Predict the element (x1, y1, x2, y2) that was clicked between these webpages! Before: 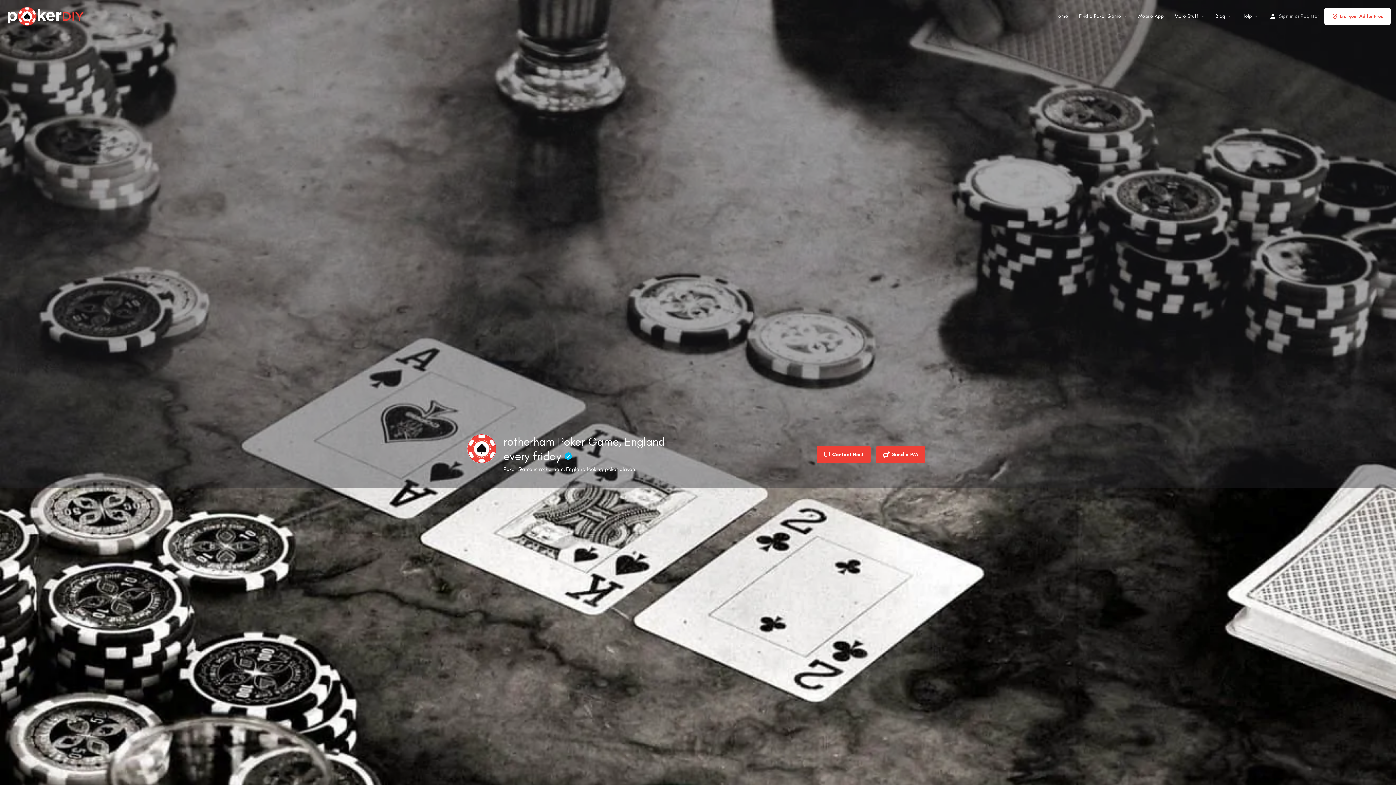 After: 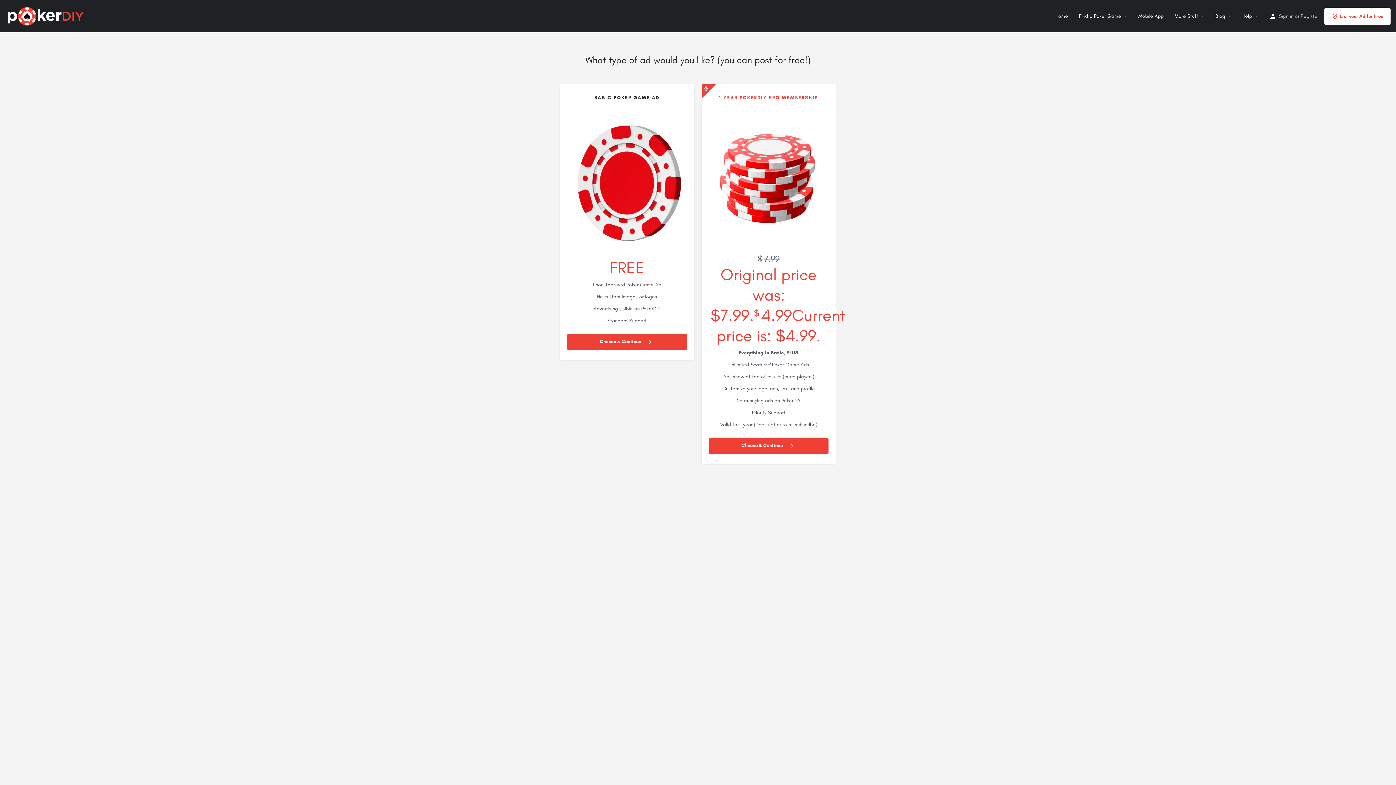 Action: bbox: (1324, 7, 1390, 24) label: List your Ad for Free